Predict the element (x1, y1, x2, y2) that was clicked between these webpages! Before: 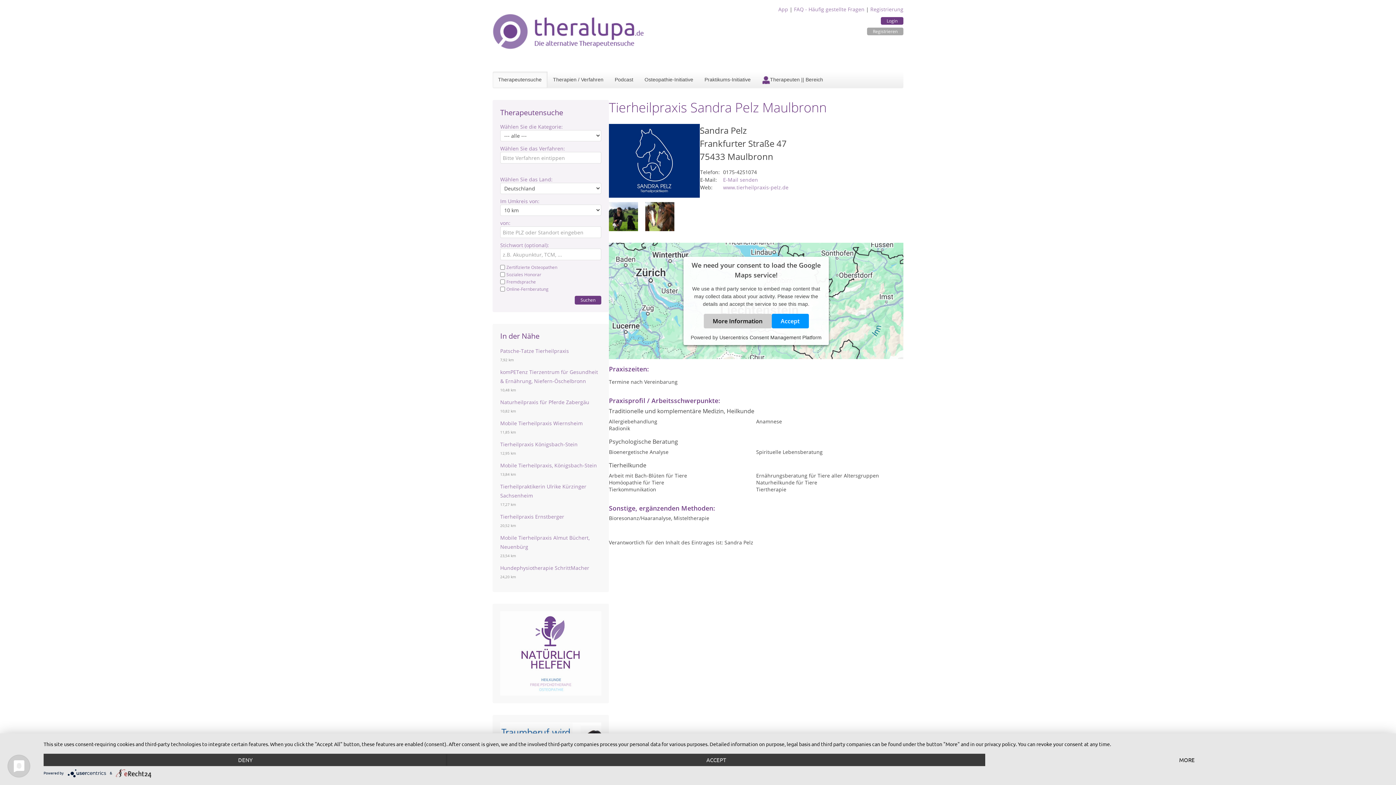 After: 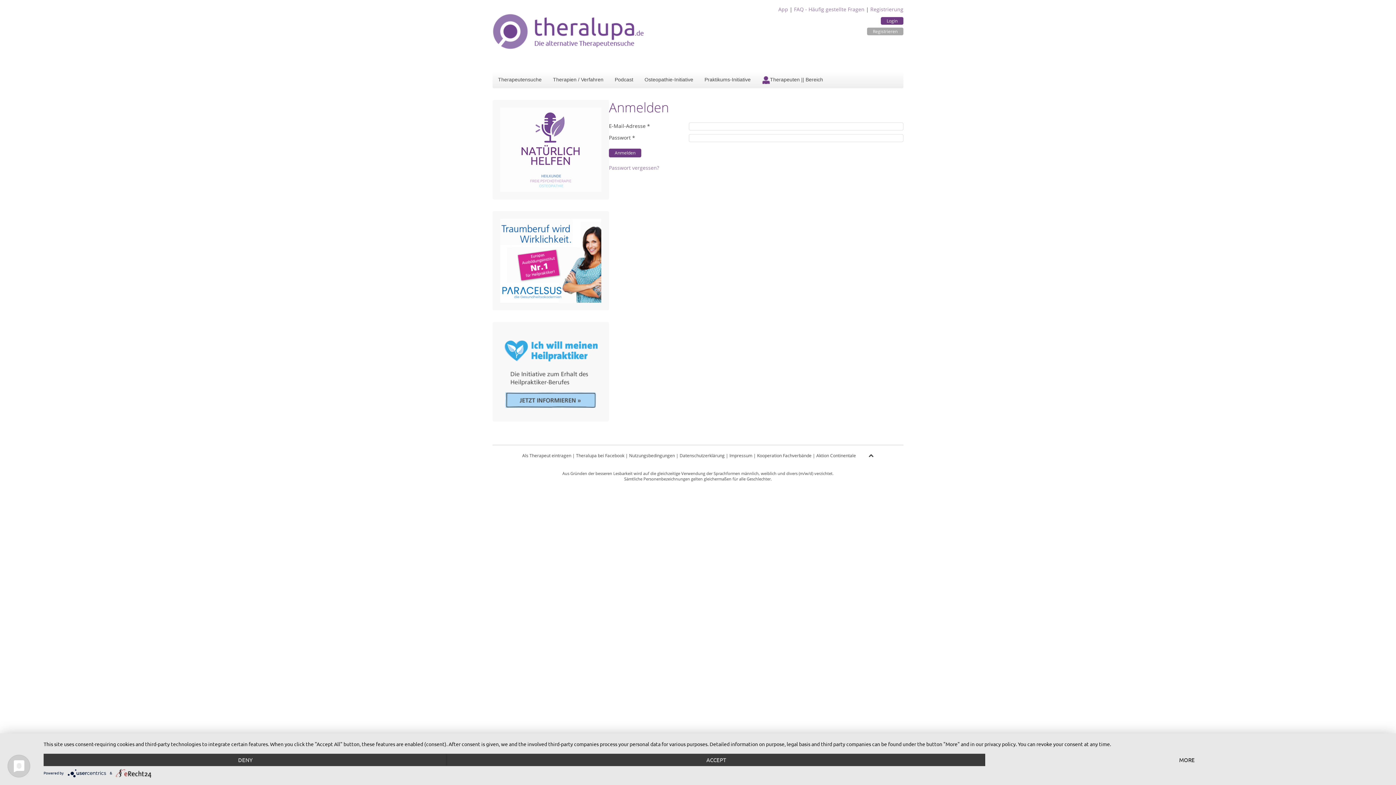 Action: bbox: (881, 17, 903, 24) label: Login